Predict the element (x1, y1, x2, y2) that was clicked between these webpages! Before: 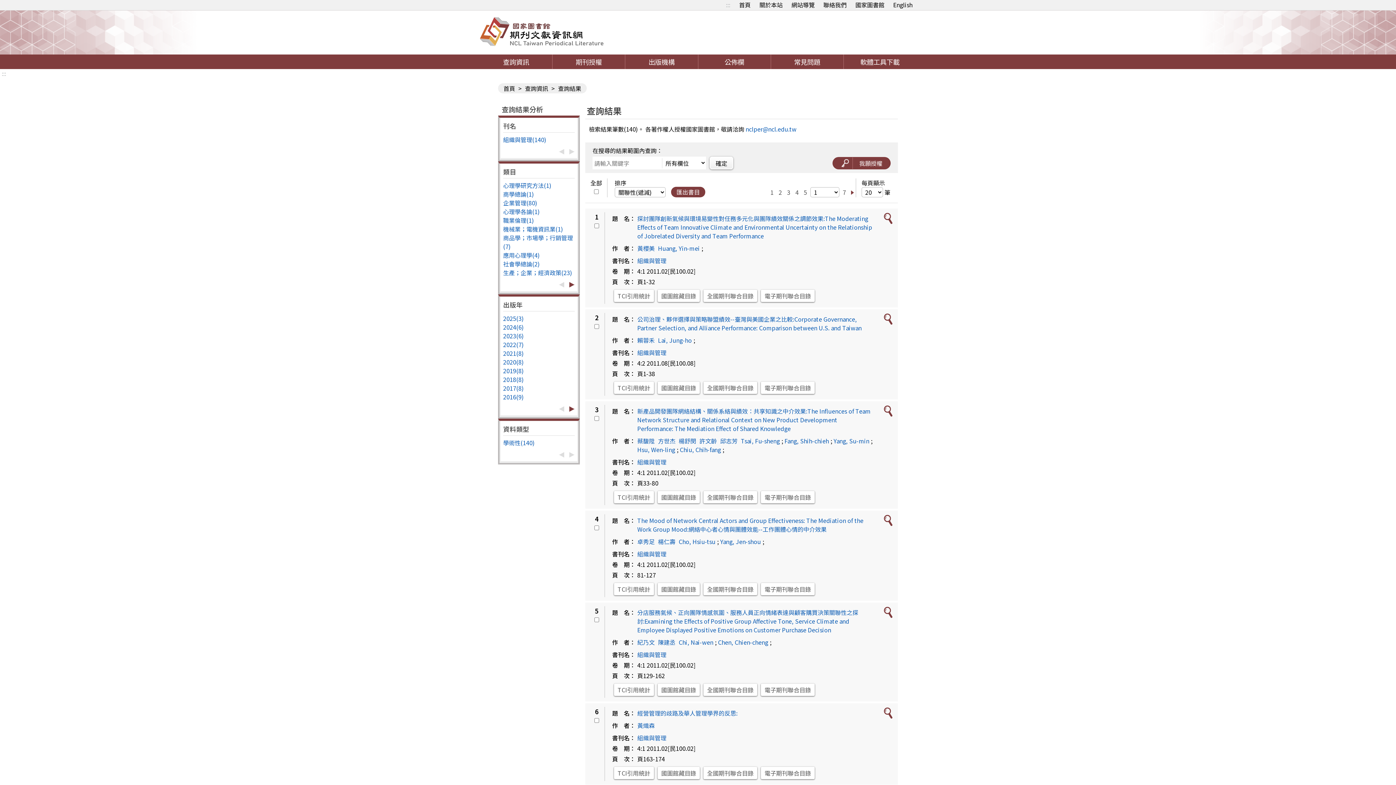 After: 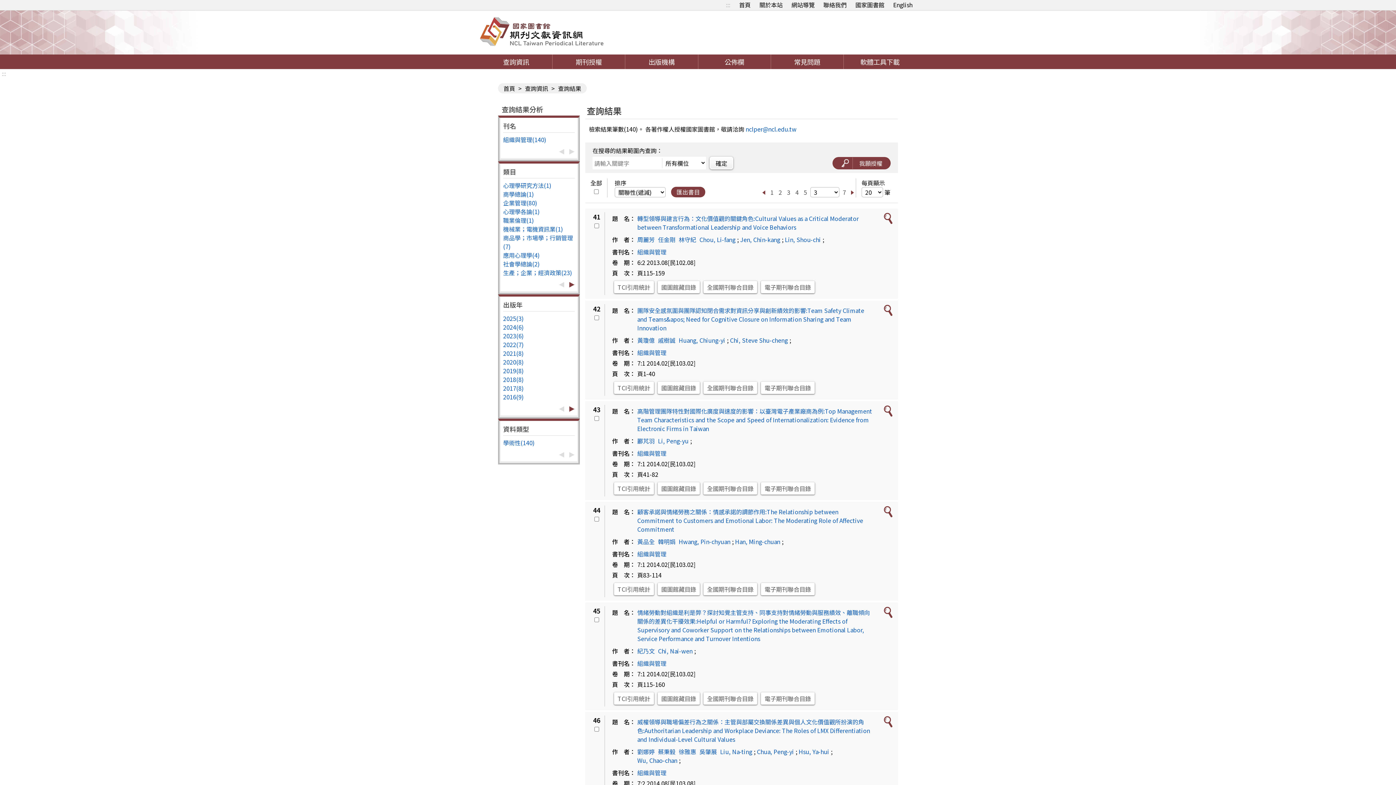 Action: bbox: (787, 188, 790, 196) label: 3